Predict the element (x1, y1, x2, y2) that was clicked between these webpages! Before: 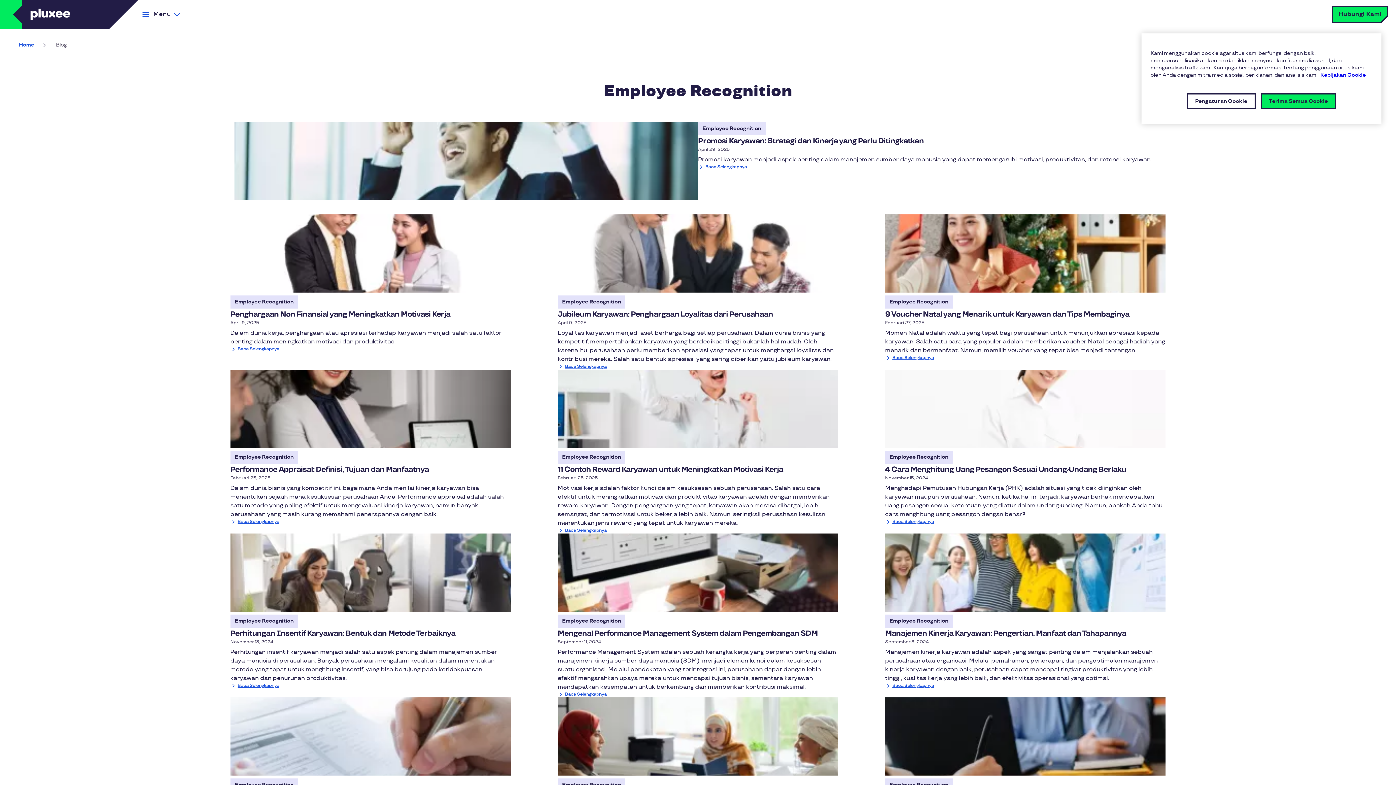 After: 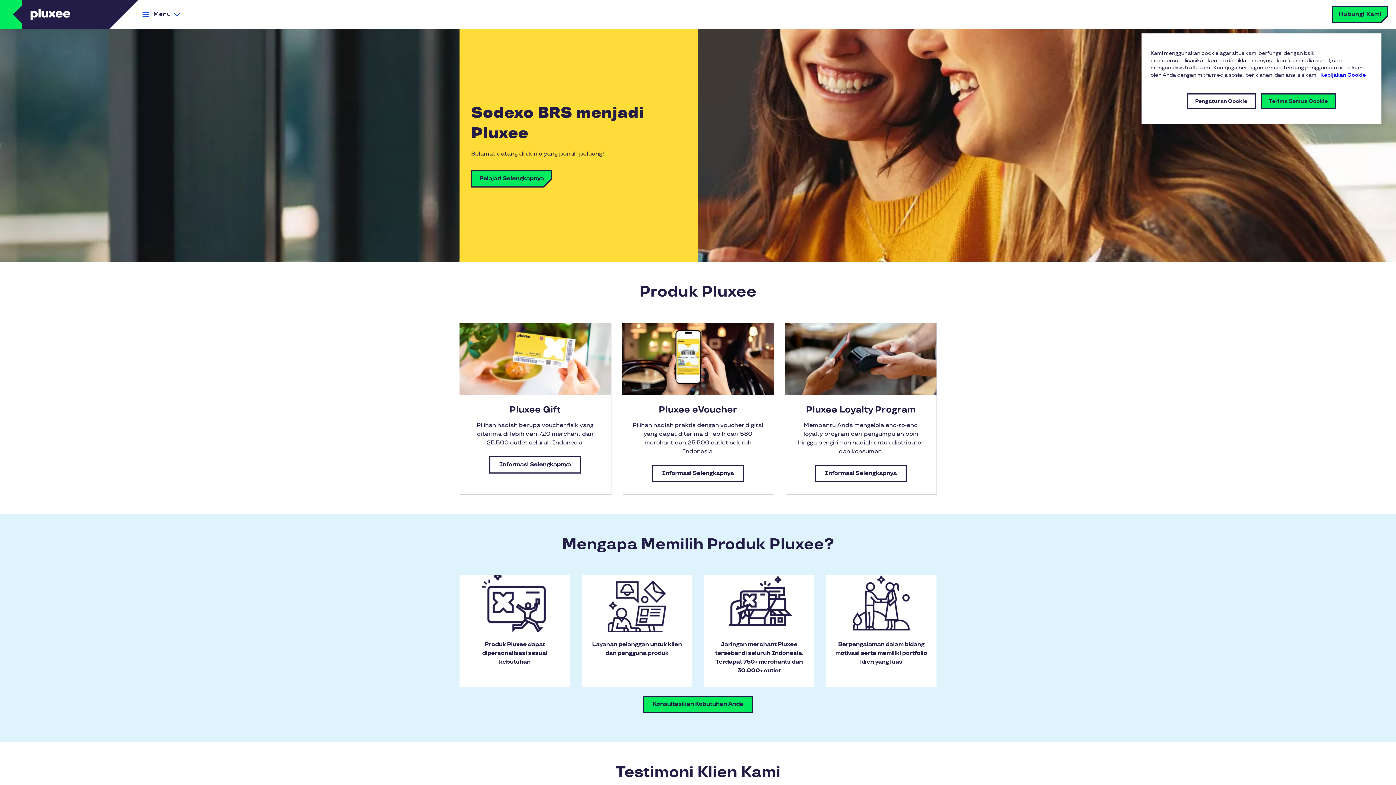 Action: bbox: (16, 38, 37, 51) label: Home